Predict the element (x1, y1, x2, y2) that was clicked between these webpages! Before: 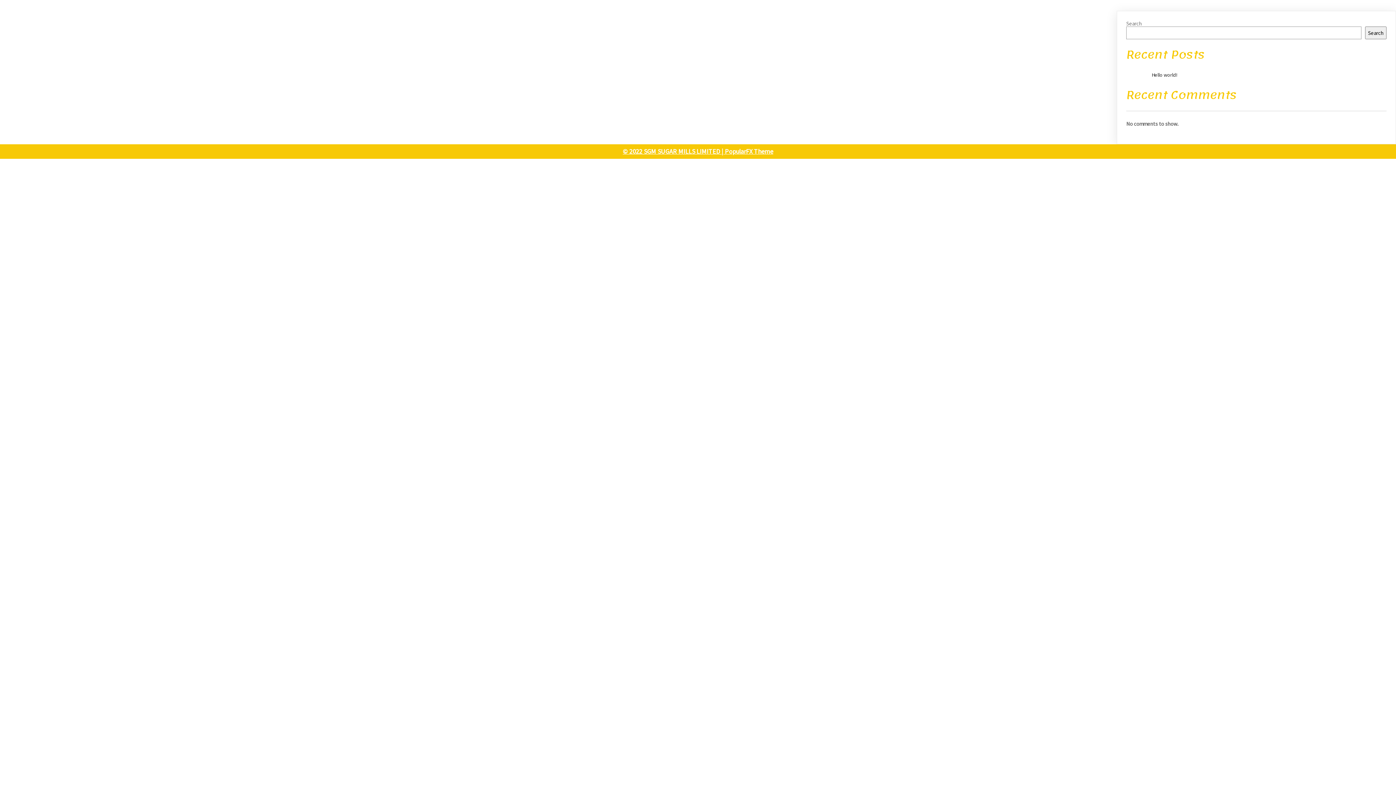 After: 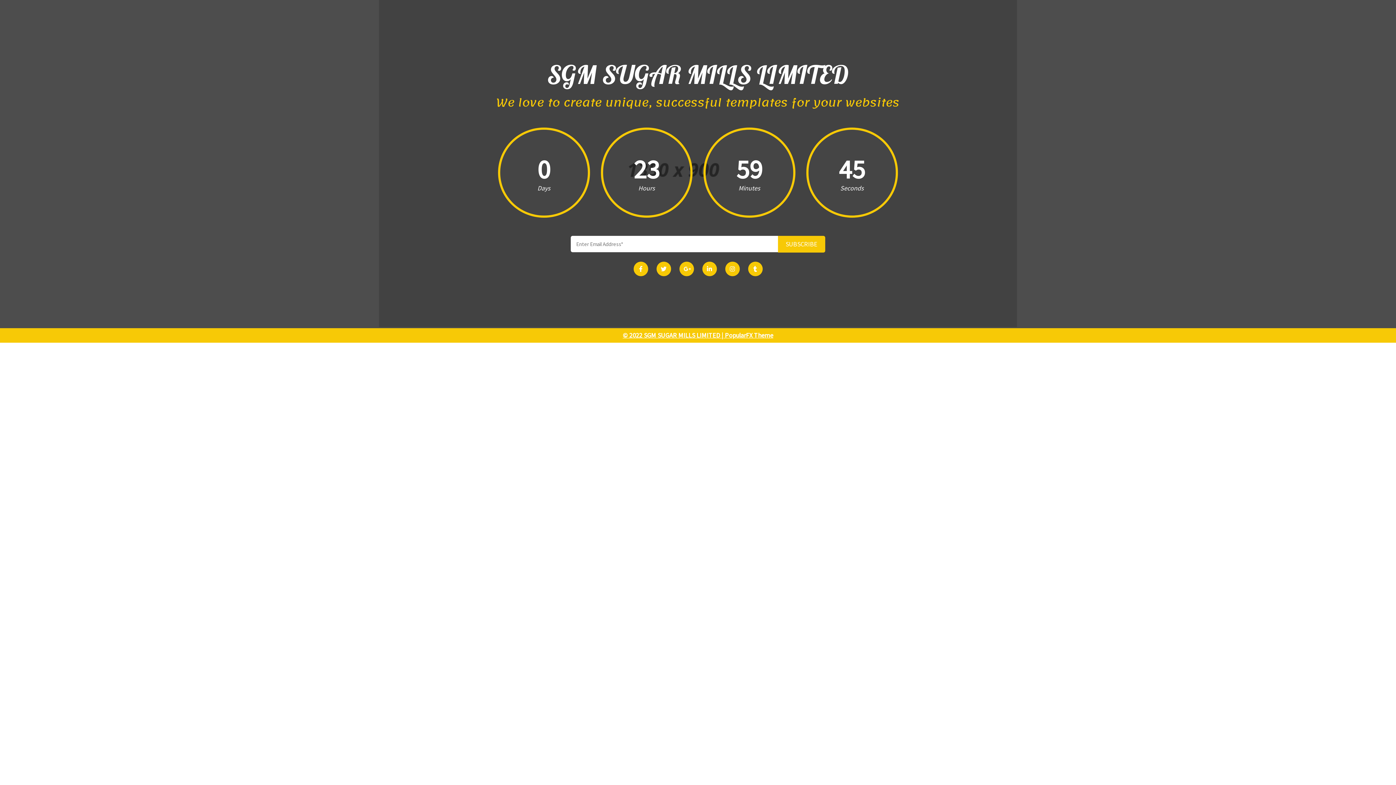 Action: label: © 2022 SGM SUGAR MILLS LIMITED |  bbox: (622, 147, 725, 155)